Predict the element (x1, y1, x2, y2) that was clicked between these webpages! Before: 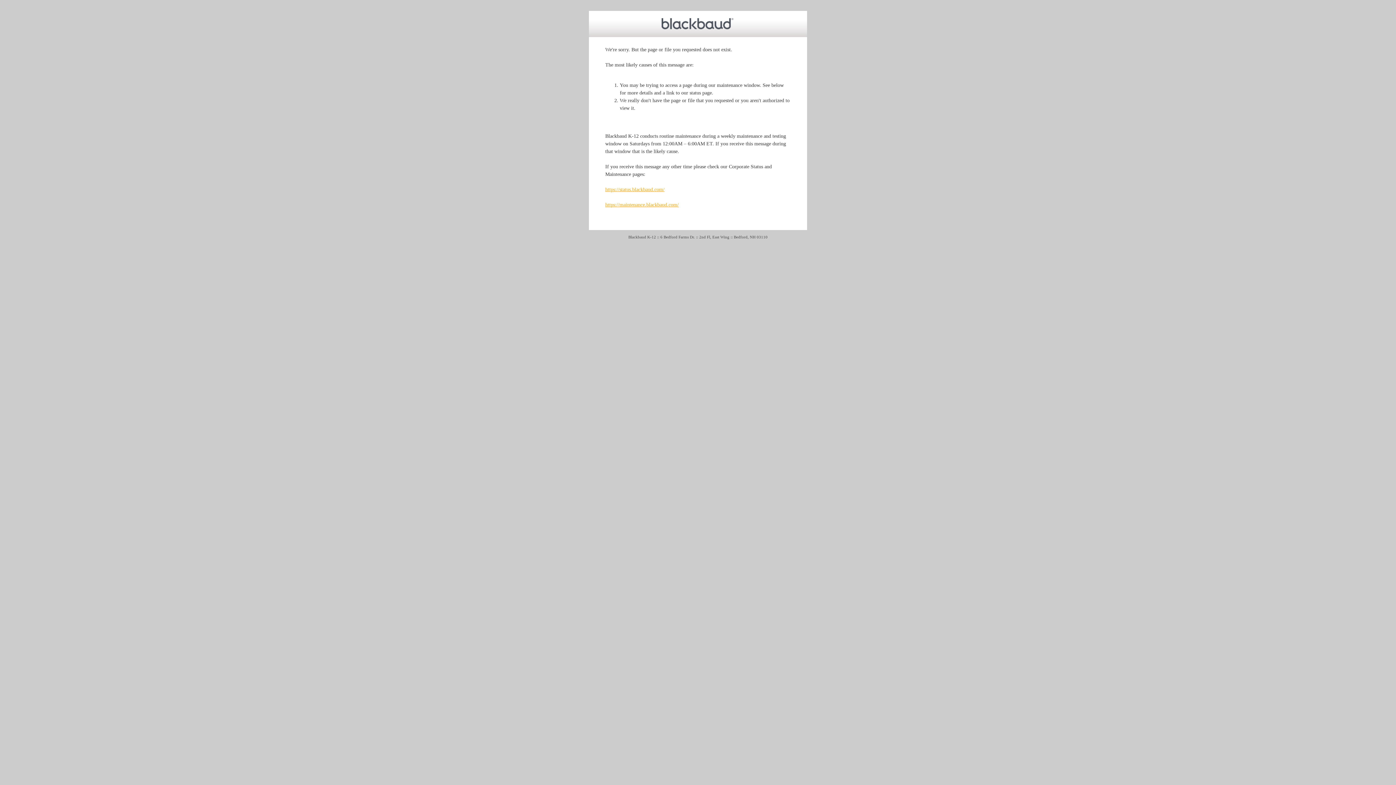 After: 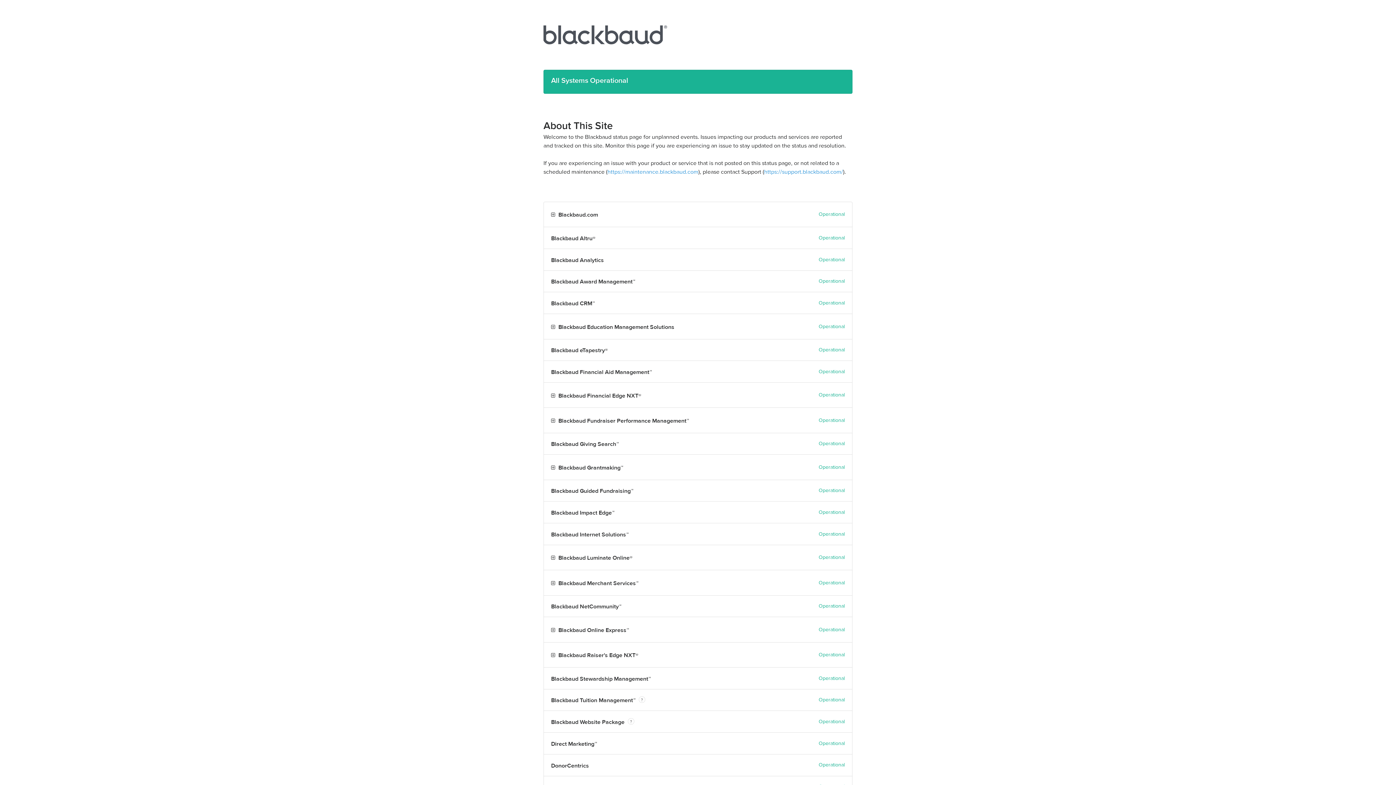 Action: label: https://status.blackbaud.com/ bbox: (605, 186, 664, 192)